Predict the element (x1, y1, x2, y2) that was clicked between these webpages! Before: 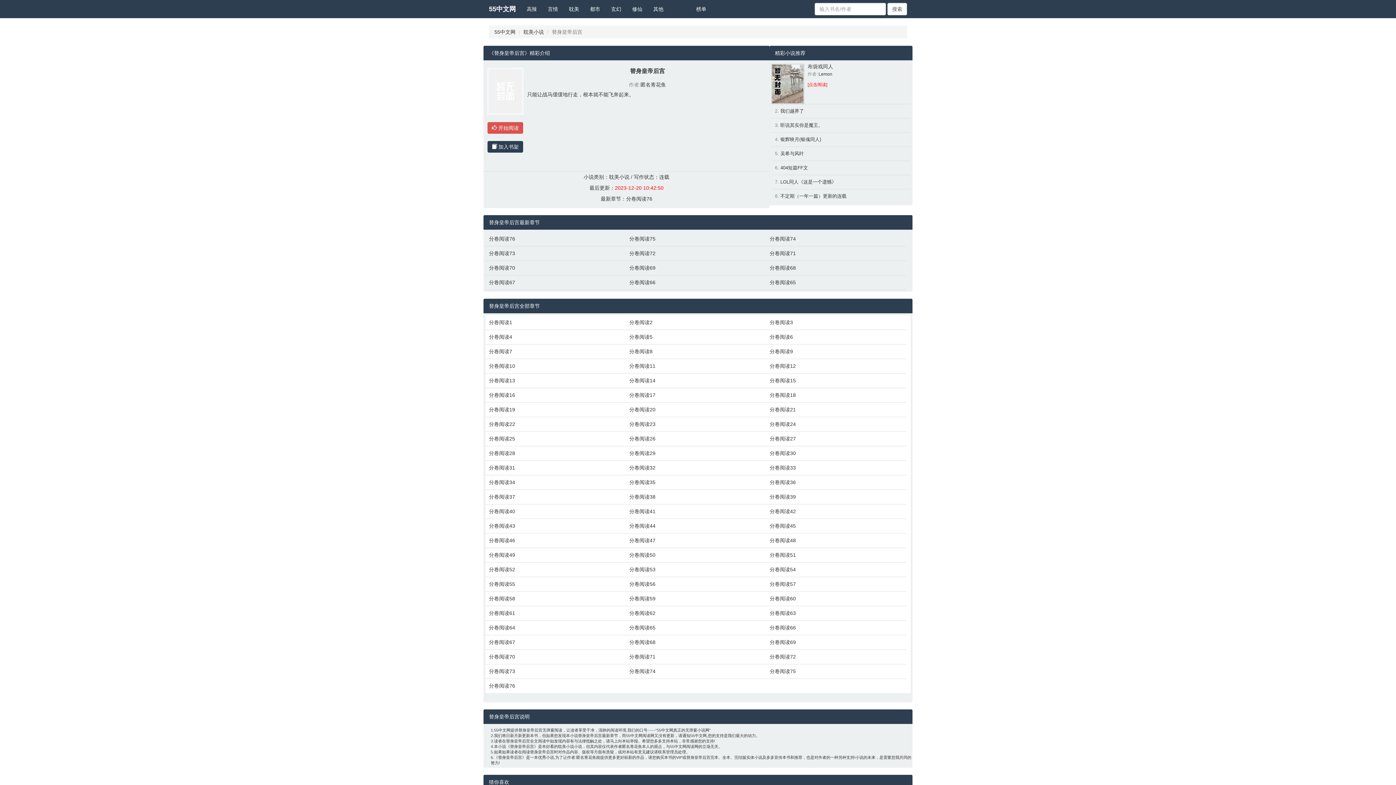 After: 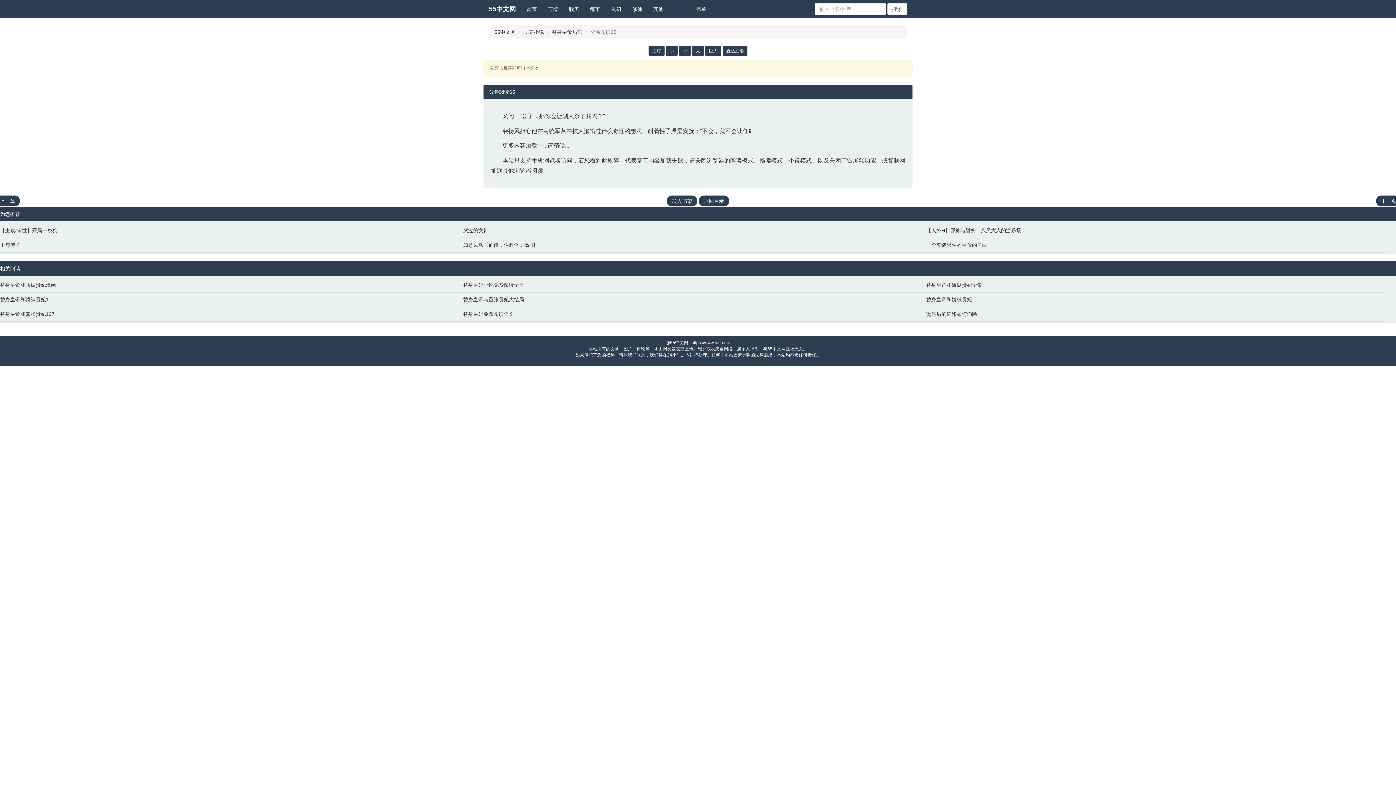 Action: bbox: (629, 624, 762, 631) label: 分卷阅读65